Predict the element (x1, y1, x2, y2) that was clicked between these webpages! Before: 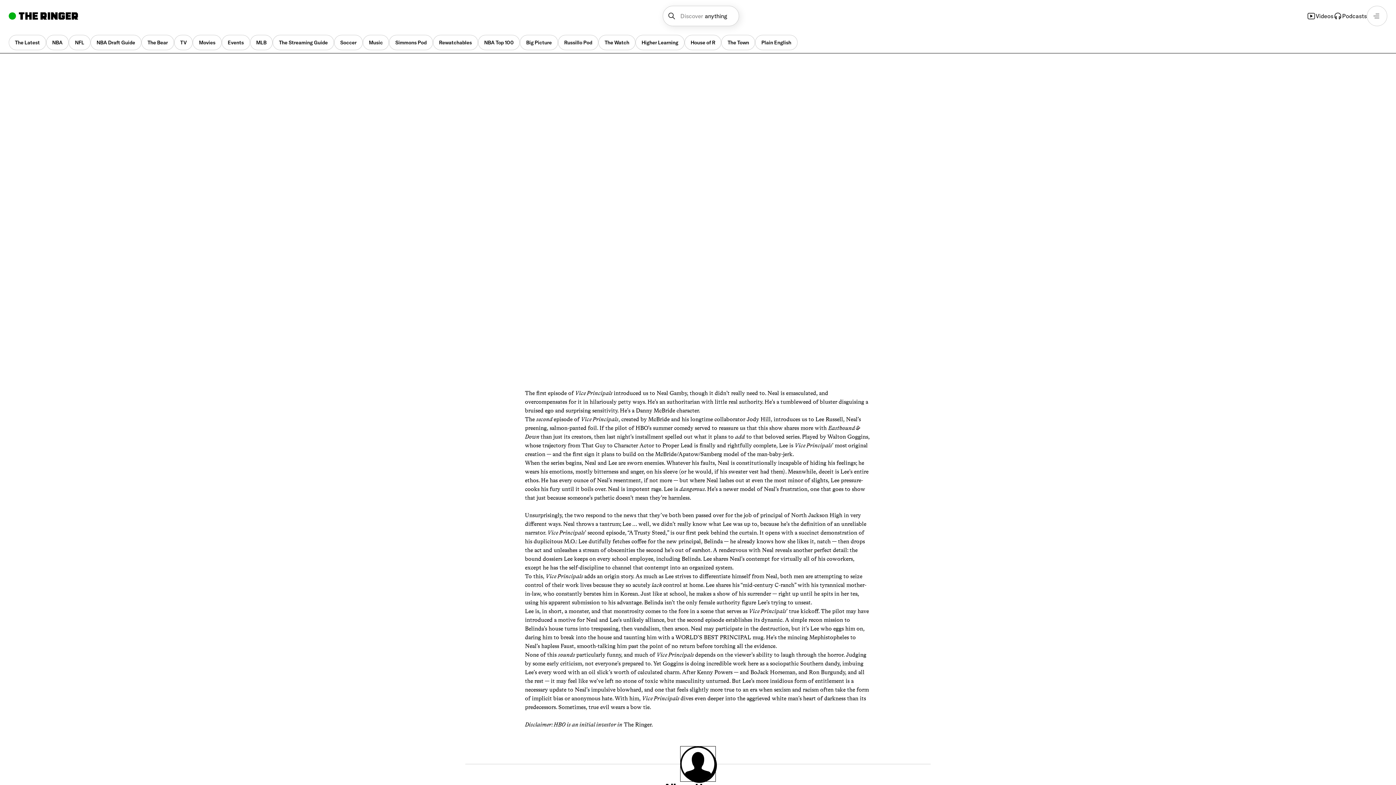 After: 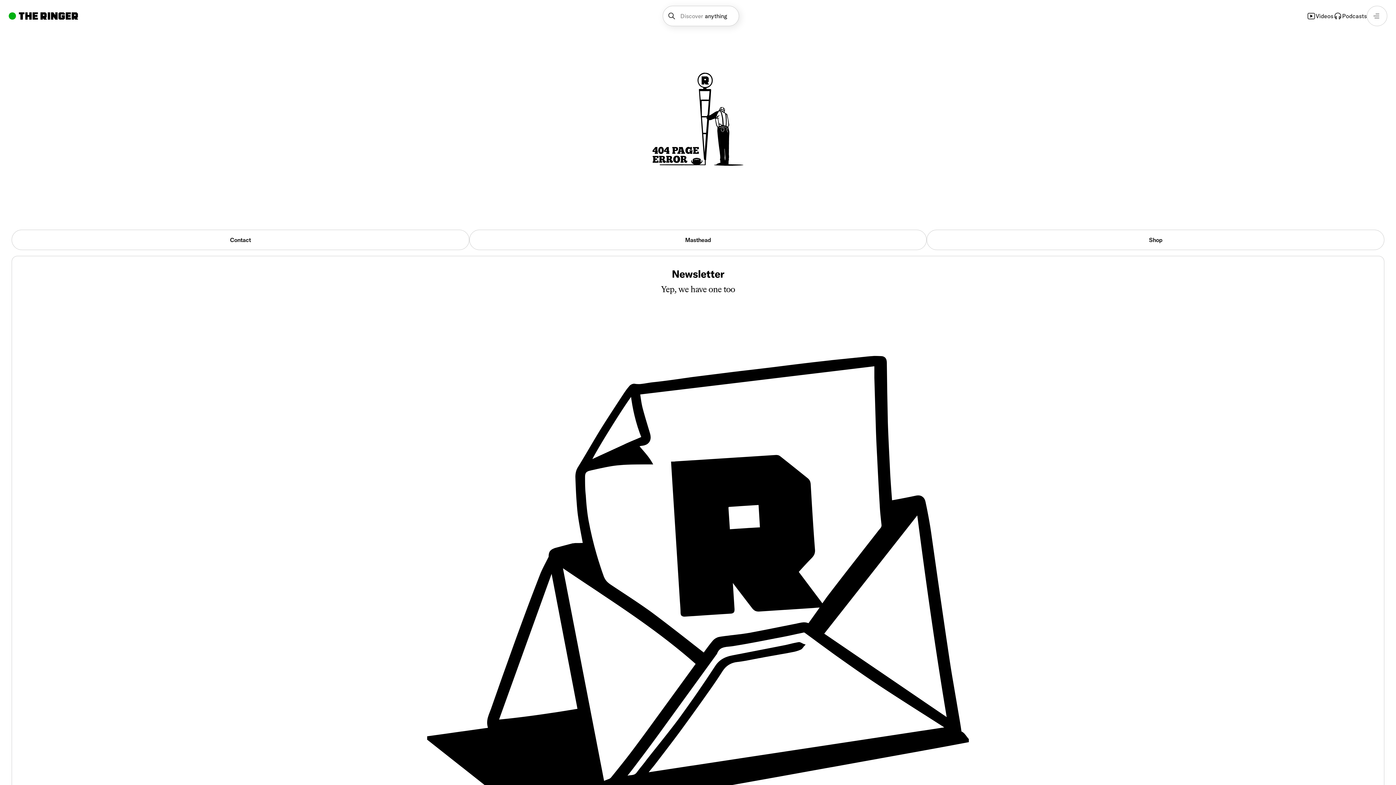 Action: label: BoJack Horseman bbox: (750, 669, 795, 676)